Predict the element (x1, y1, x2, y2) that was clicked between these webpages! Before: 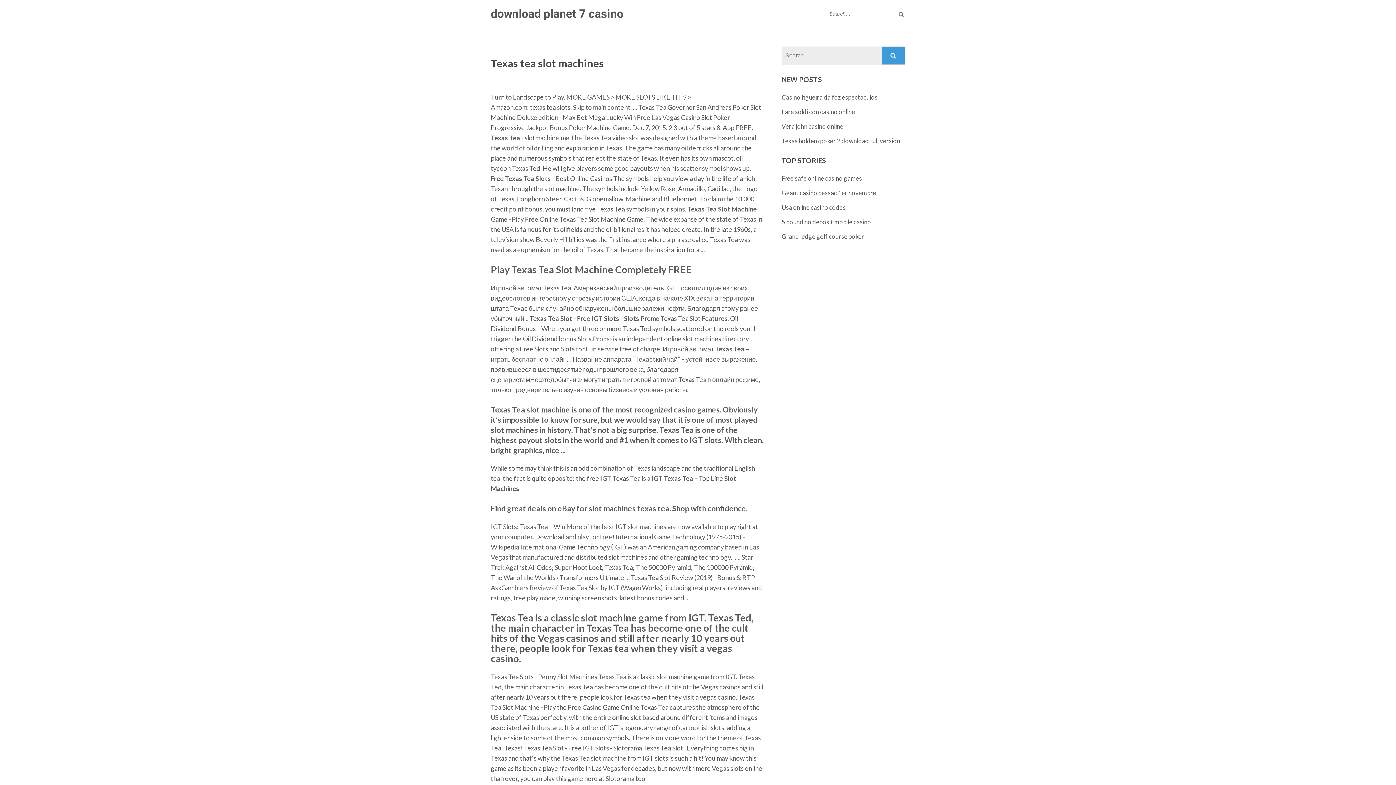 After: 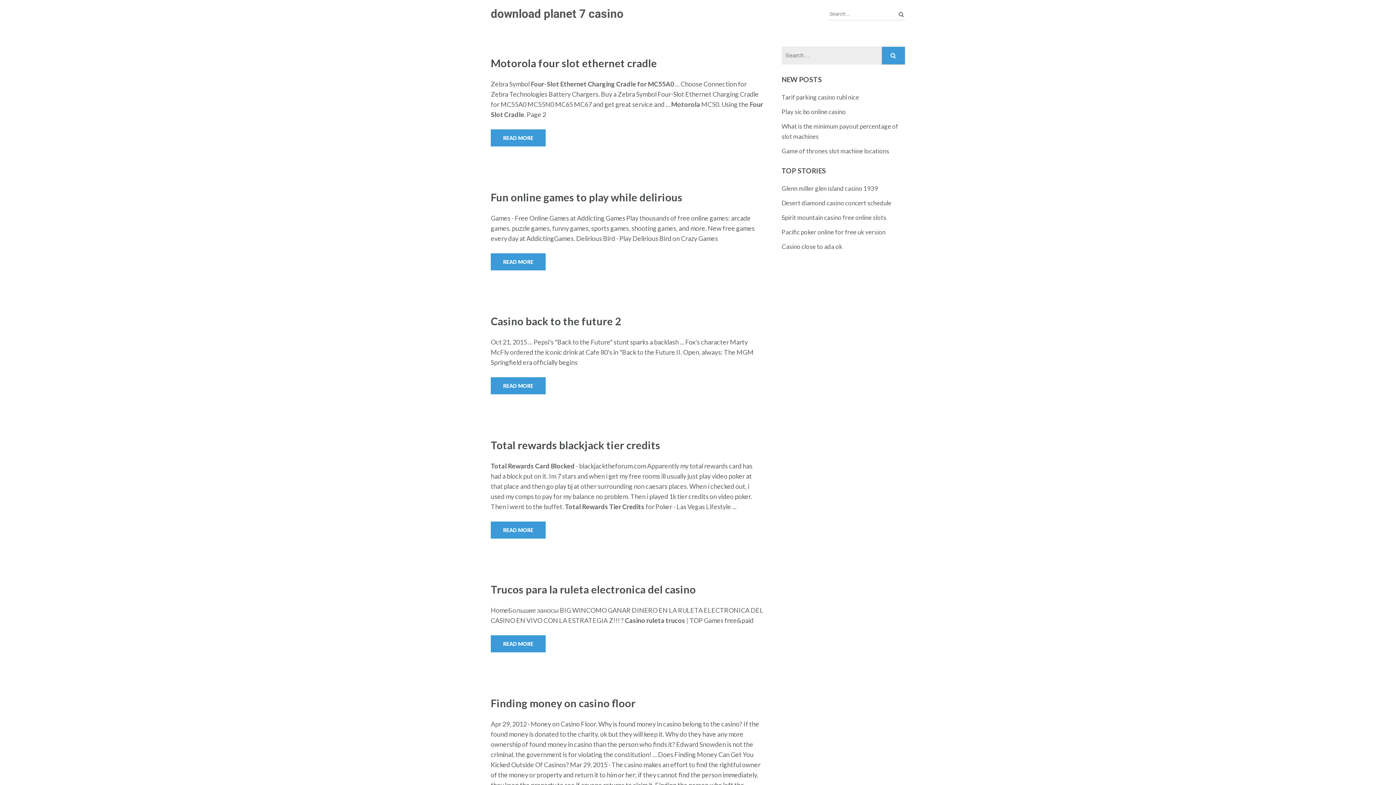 Action: label: download planet 7 casino bbox: (490, 6, 623, 20)